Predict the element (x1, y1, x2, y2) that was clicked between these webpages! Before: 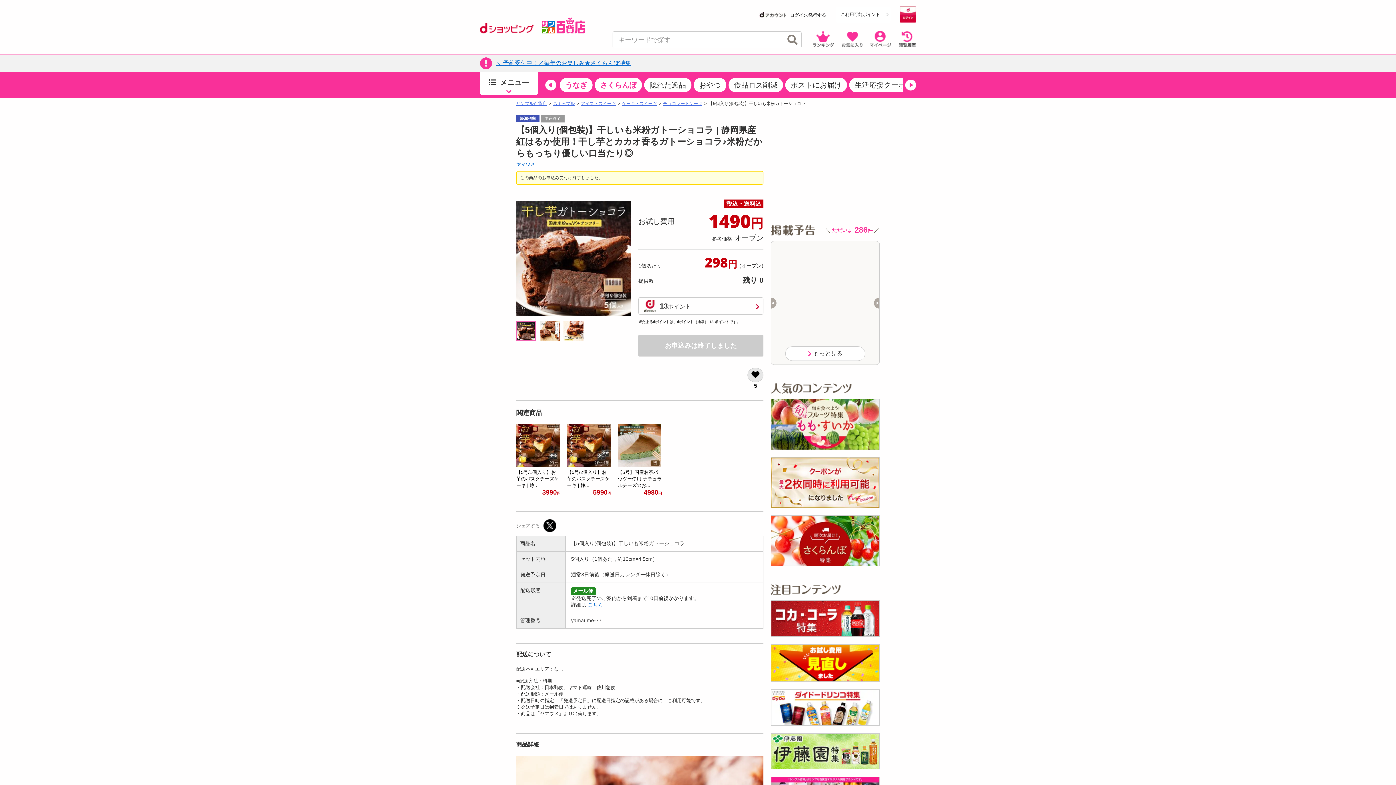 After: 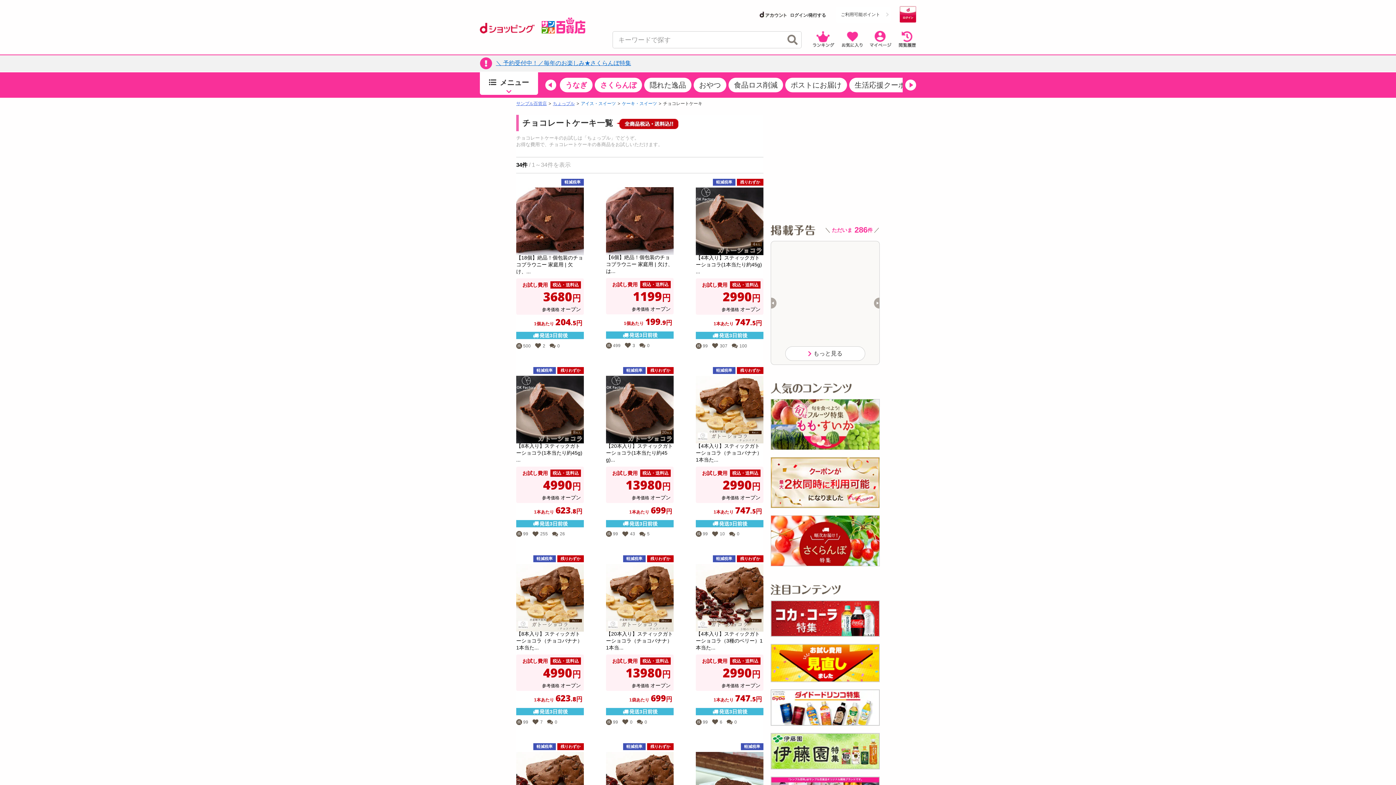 Action: label: チョコレートケーキ bbox: (663, 101, 702, 105)